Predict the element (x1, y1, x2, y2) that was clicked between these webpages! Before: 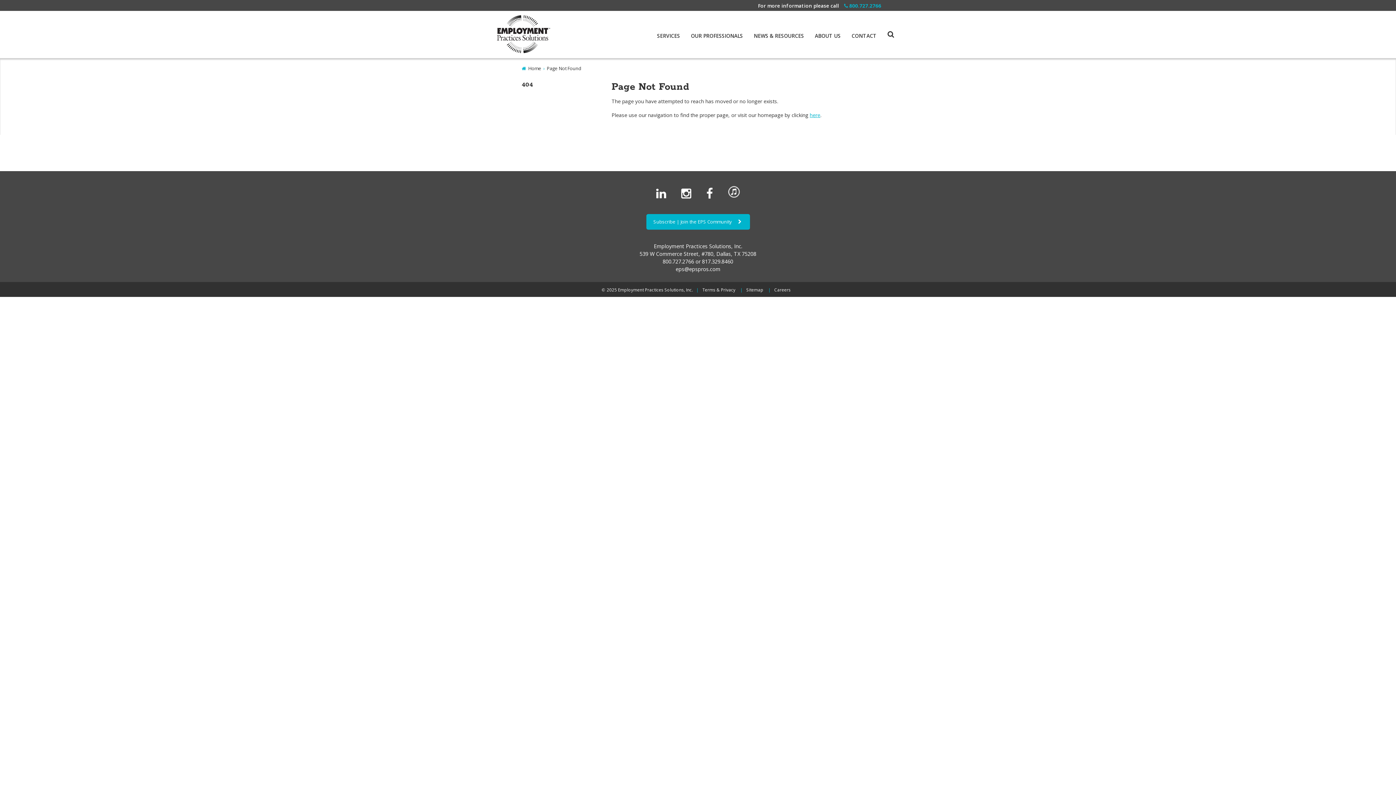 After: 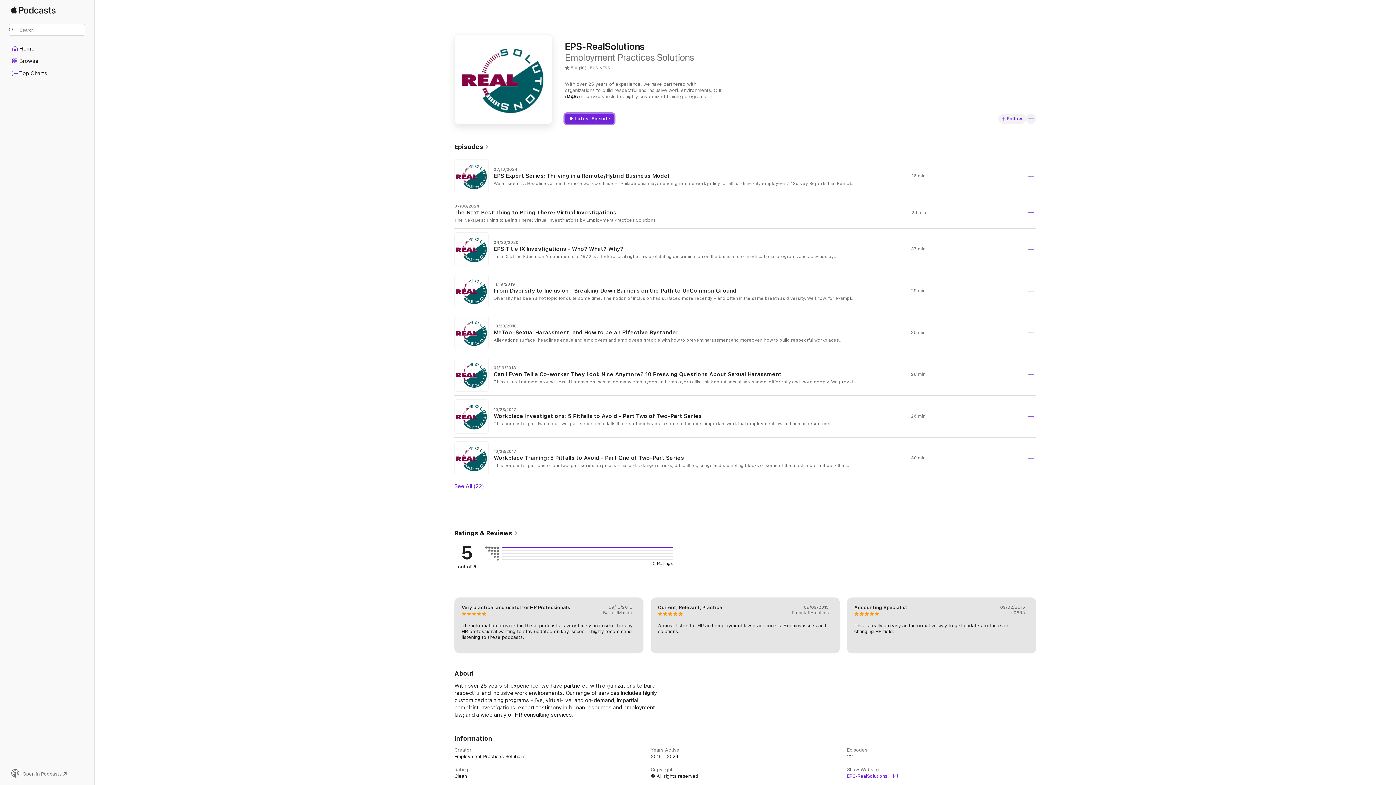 Action: bbox: (722, 191, 745, 199)